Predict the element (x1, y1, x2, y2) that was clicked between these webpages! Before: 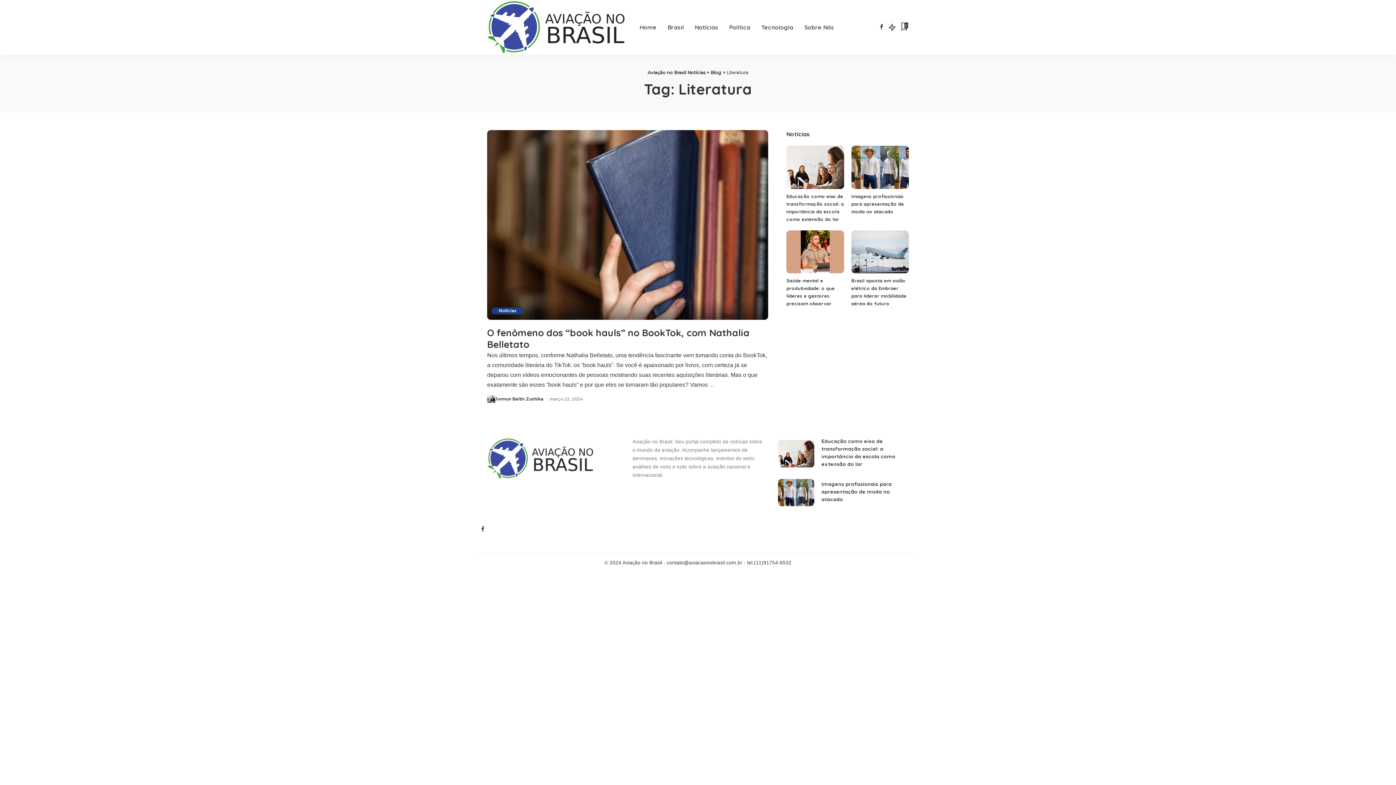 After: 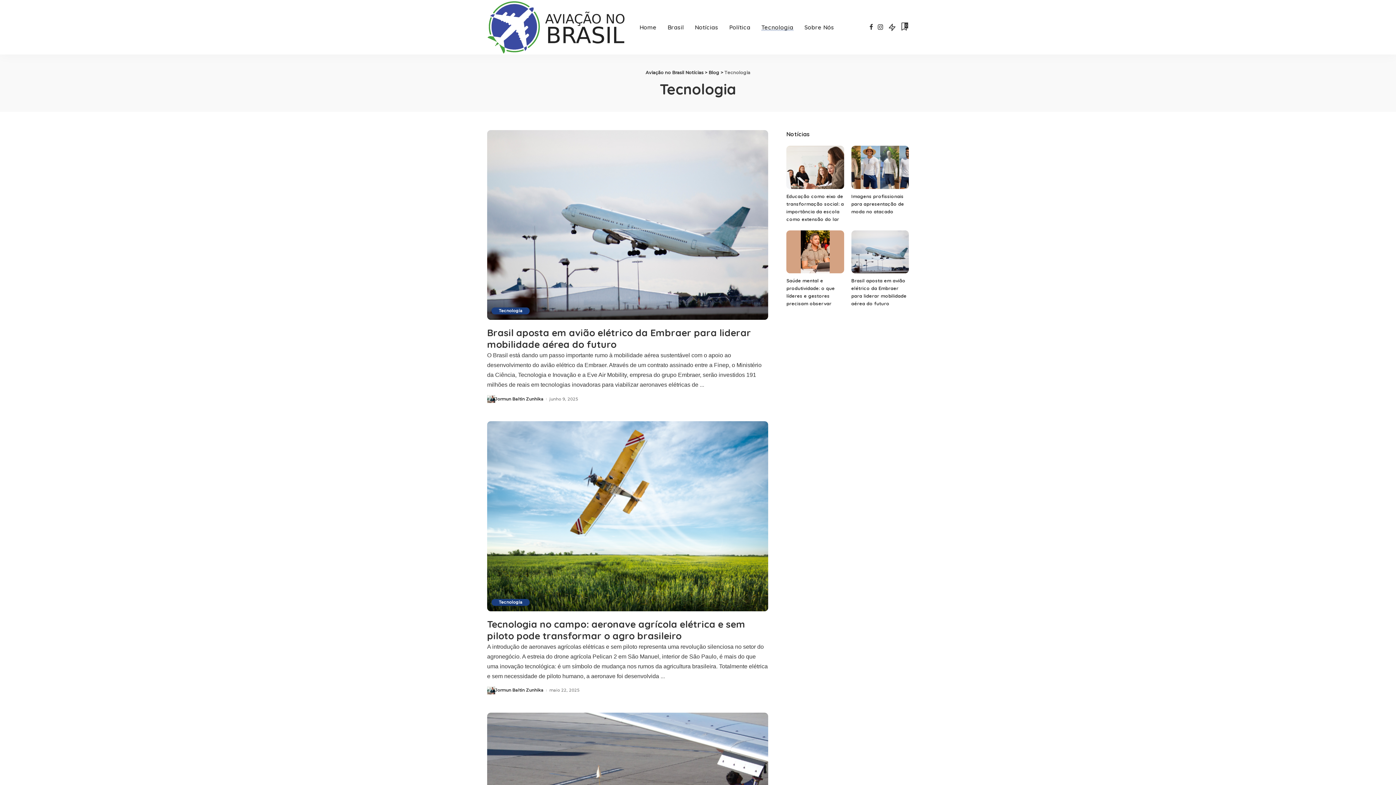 Action: label: Tecnologia bbox: (756, 16, 799, 38)